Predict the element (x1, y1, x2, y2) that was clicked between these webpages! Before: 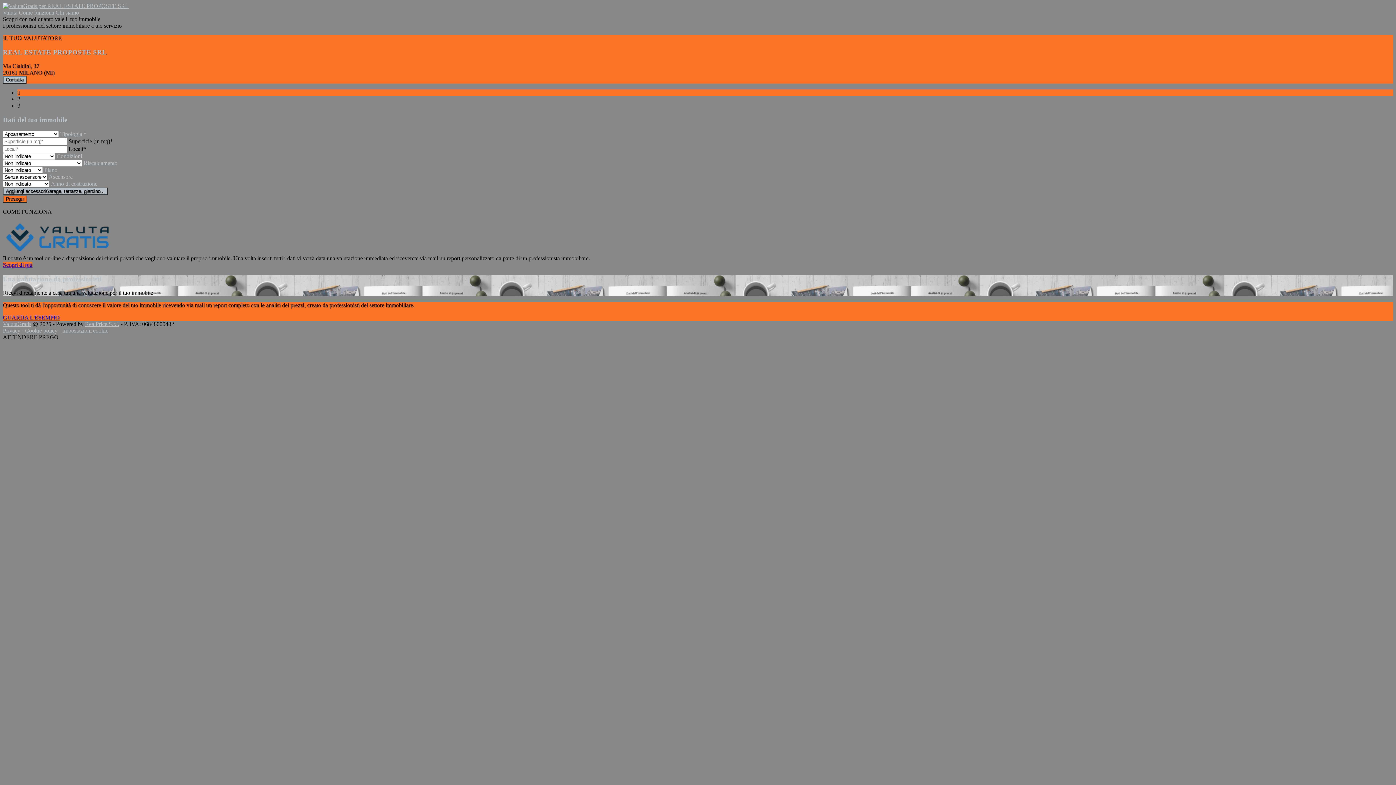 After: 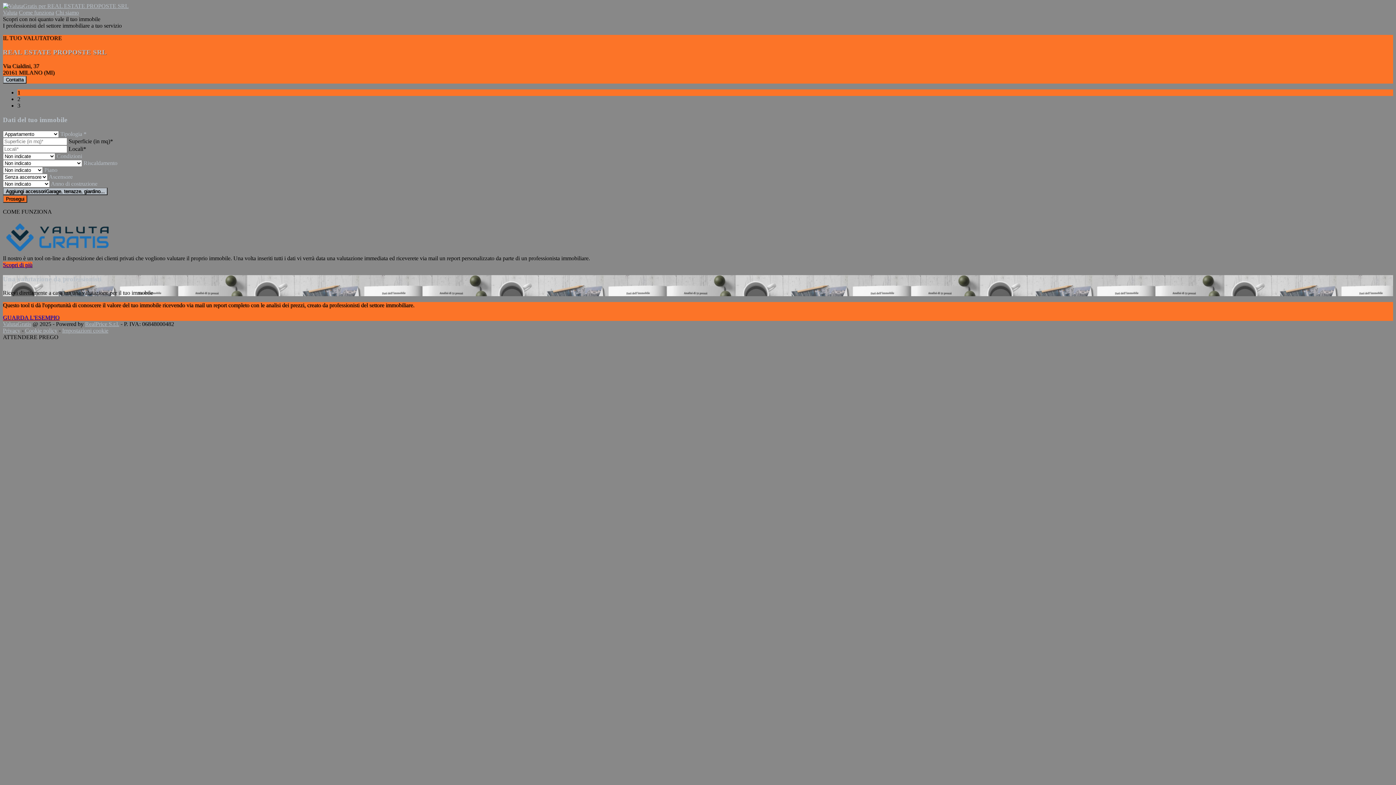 Action: label: Valuta bbox: (2, 9, 17, 15)